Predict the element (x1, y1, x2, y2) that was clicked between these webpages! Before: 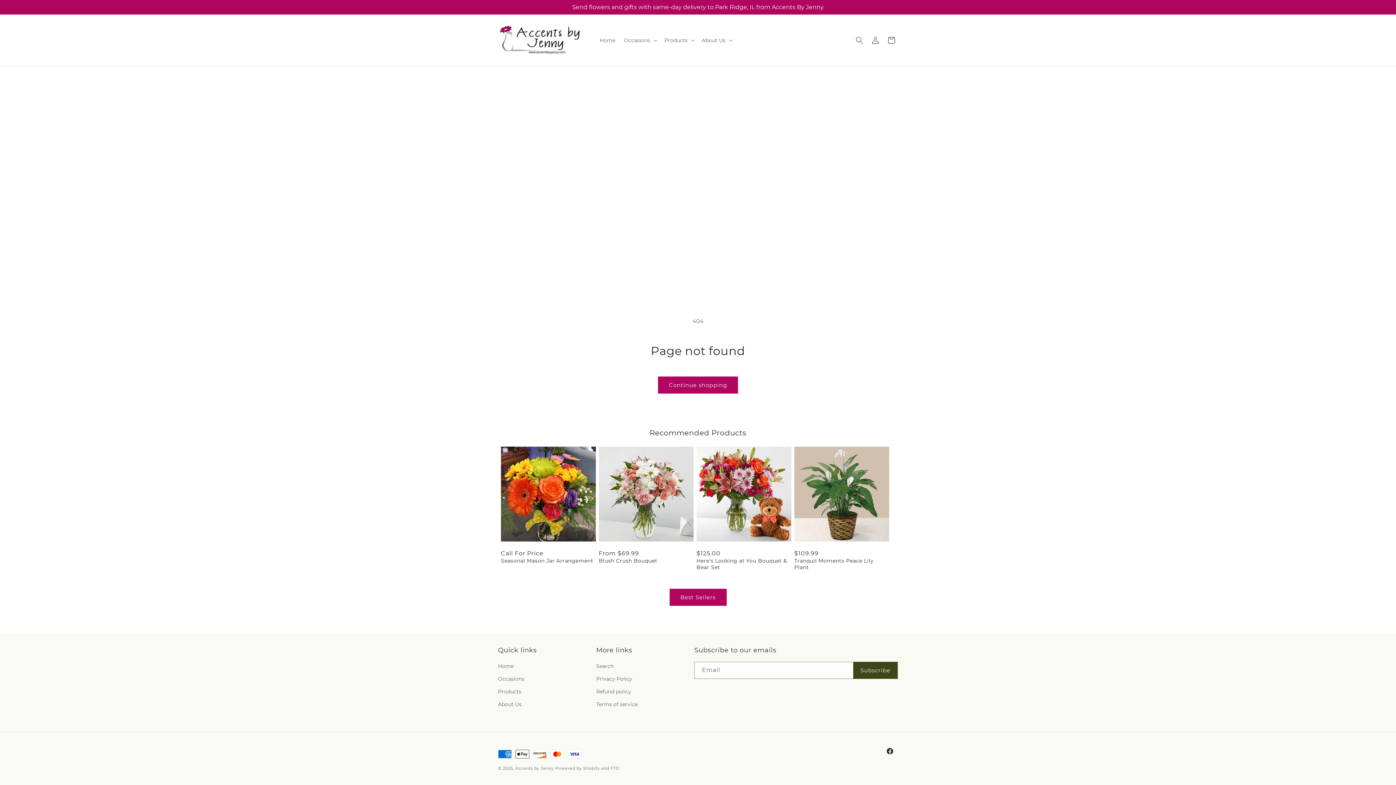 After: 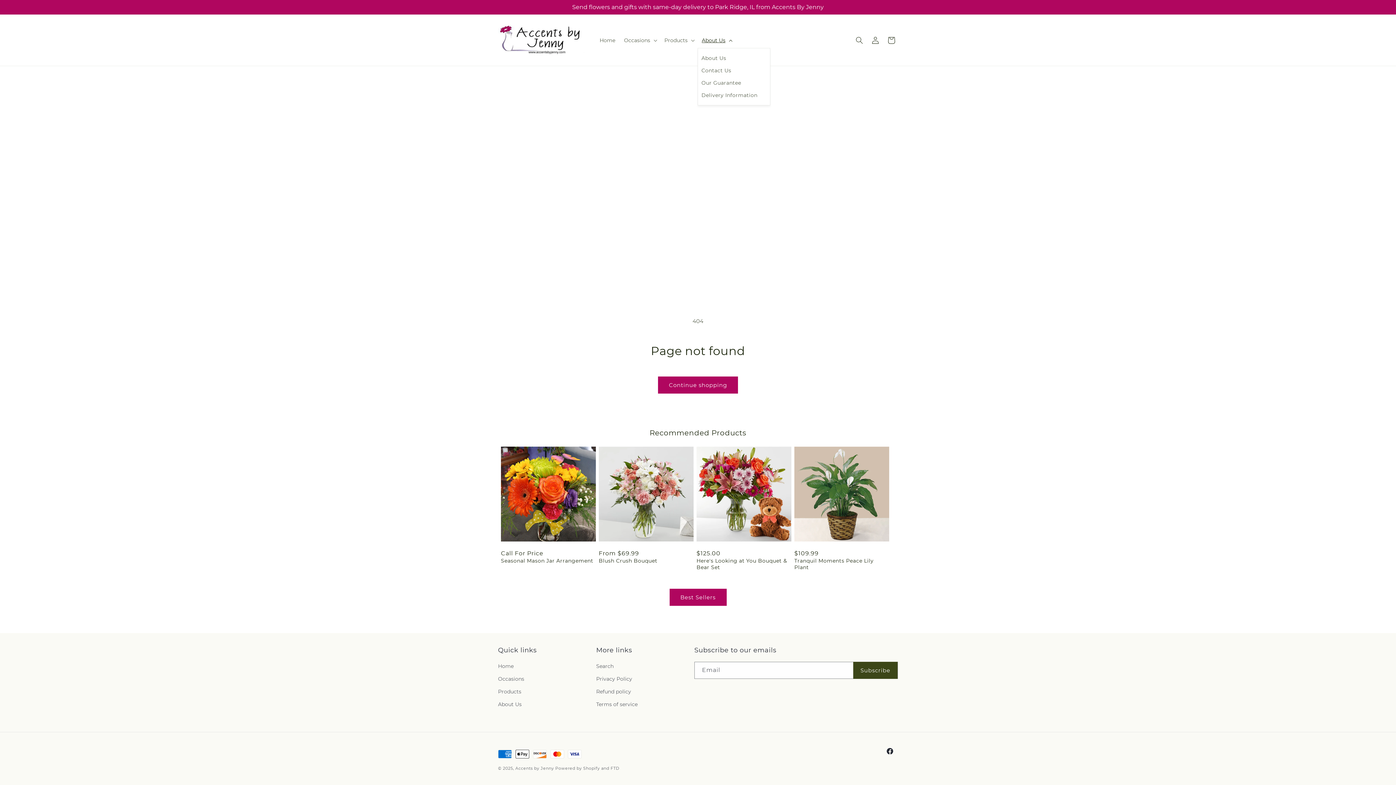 Action: bbox: (697, 32, 735, 47) label: About Us